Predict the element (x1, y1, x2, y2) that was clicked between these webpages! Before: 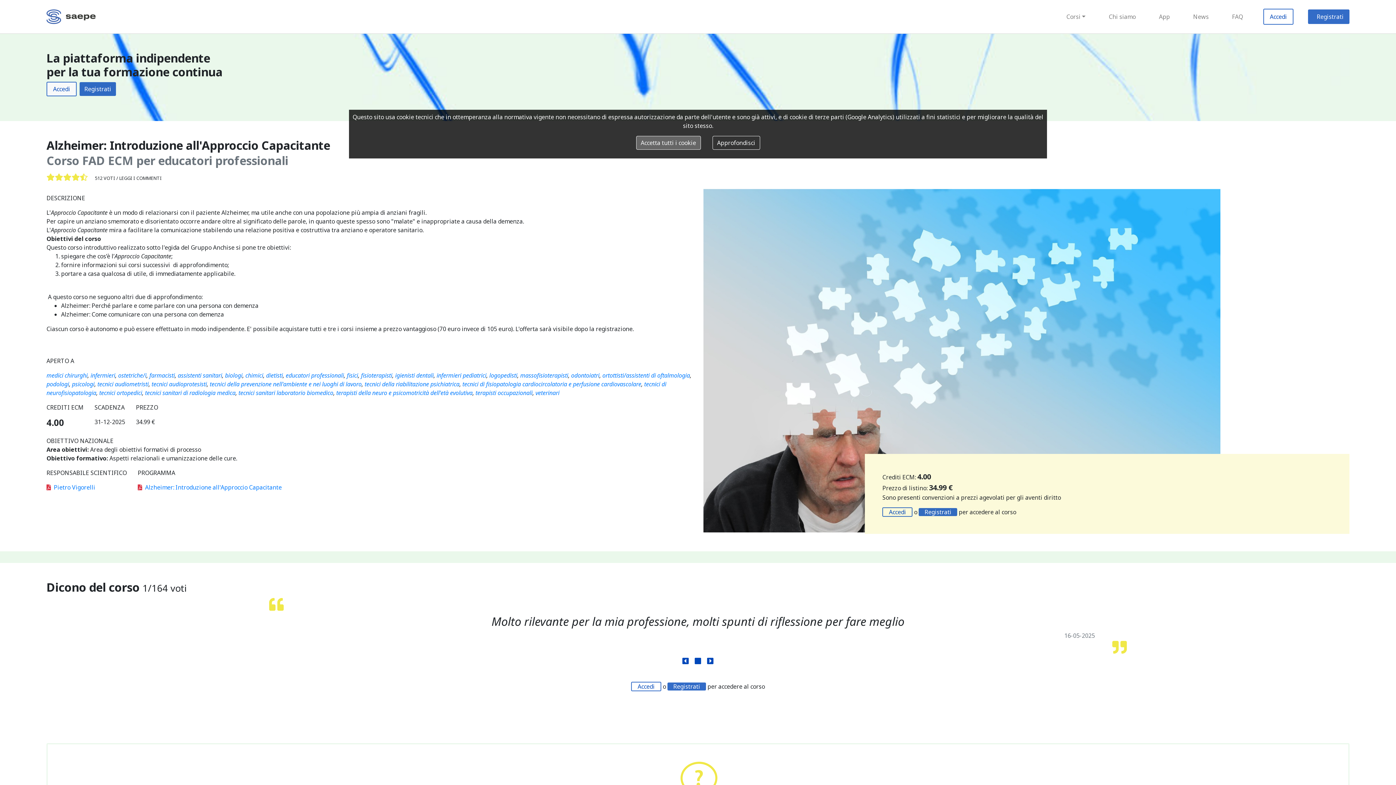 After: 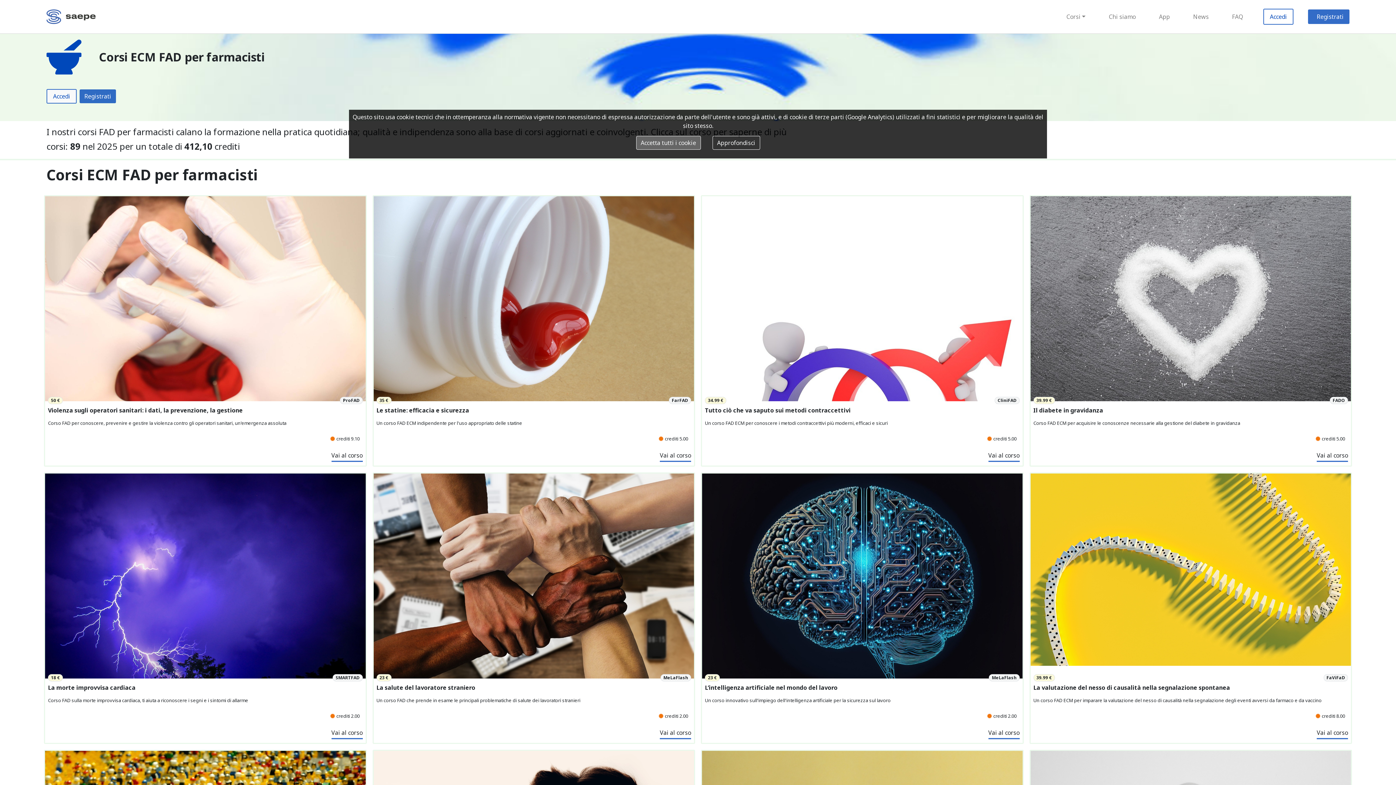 Action: label: farmacisti bbox: (149, 371, 174, 379)